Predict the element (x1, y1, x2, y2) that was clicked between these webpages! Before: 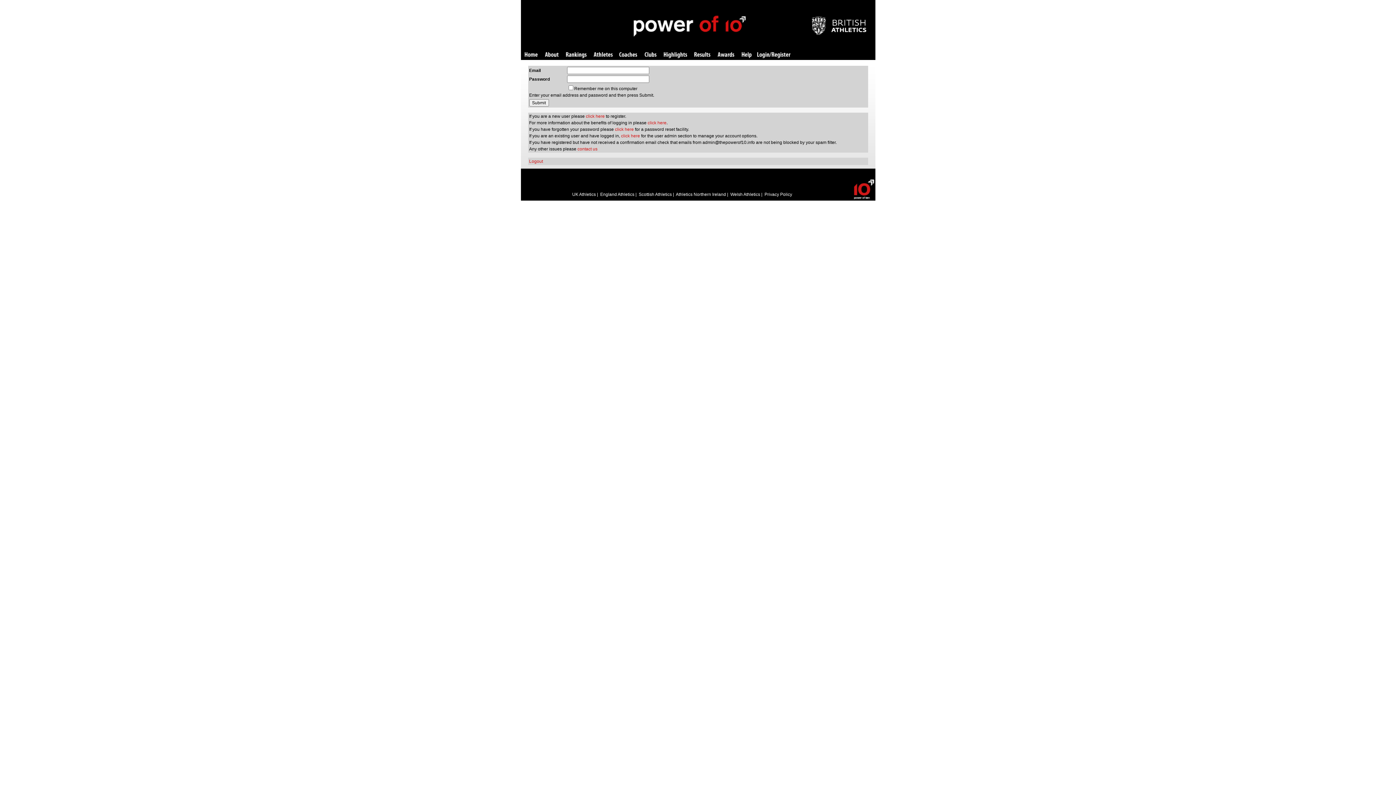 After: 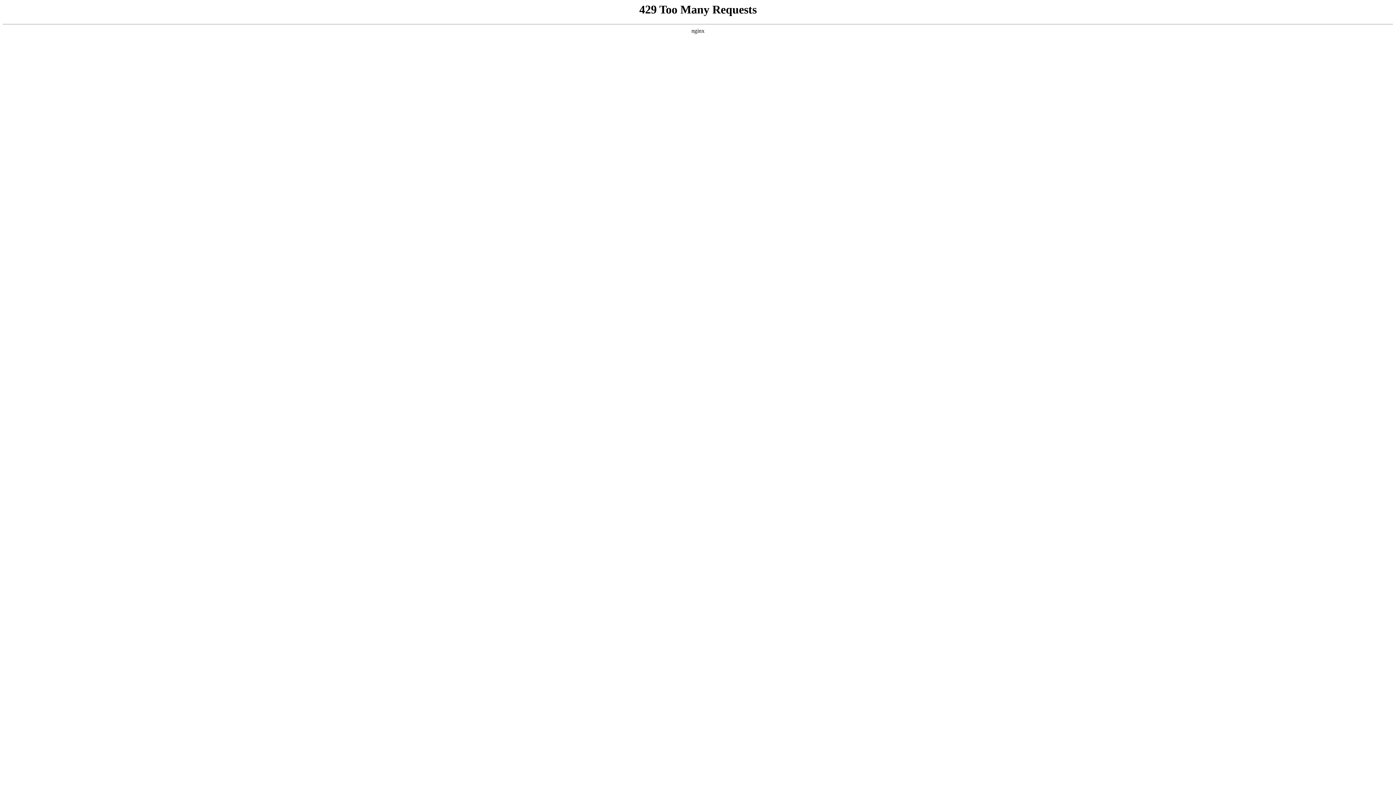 Action: bbox: (572, 192, 596, 197) label: UK Athletics